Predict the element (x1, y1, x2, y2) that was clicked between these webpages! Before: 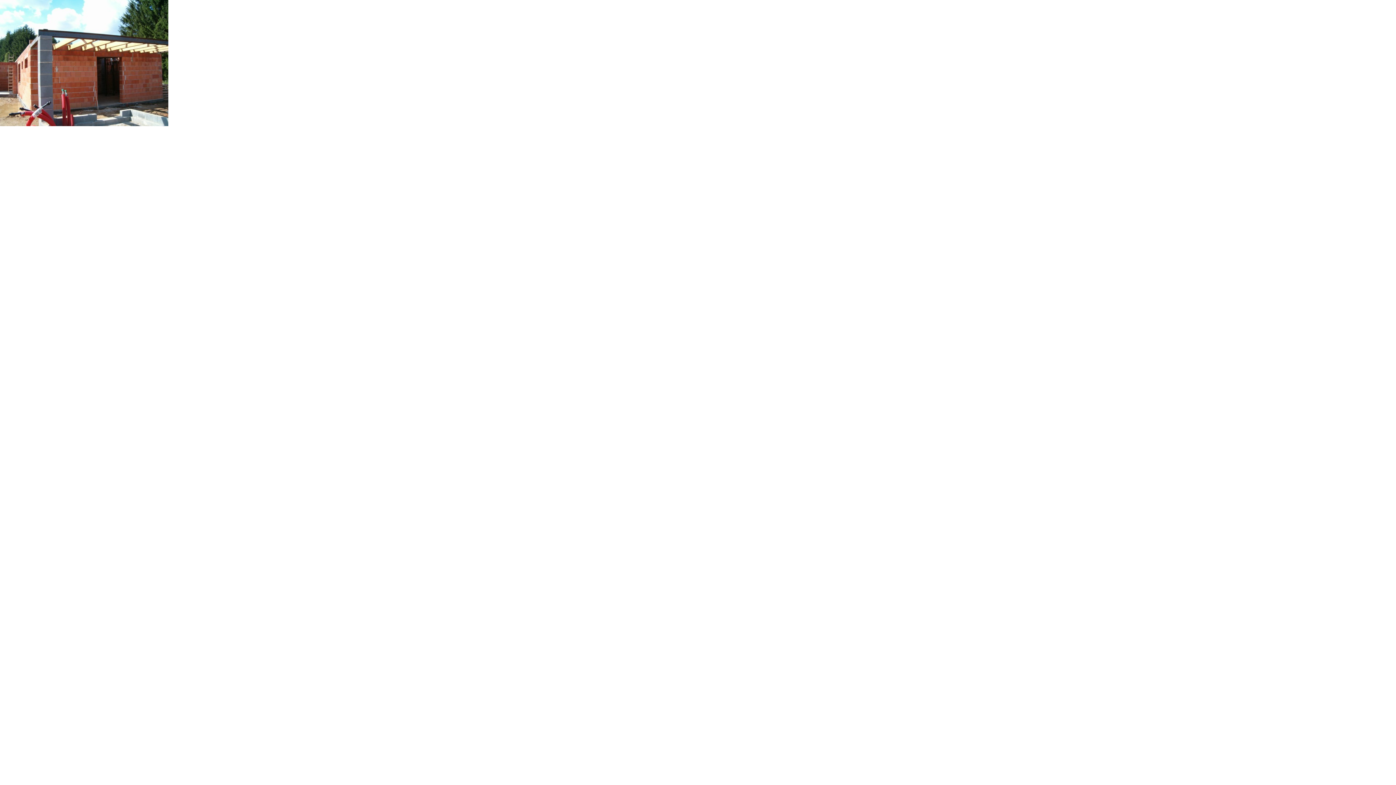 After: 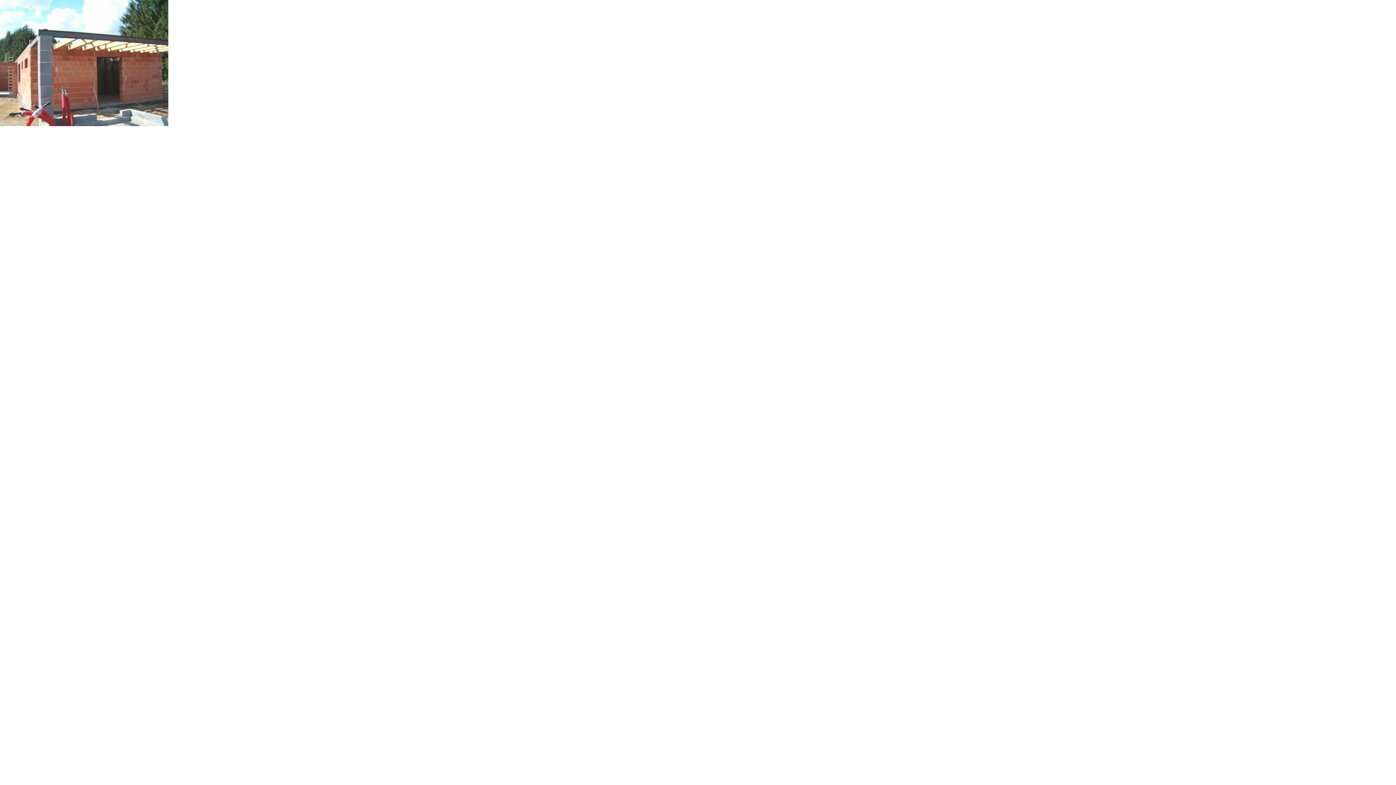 Action: bbox: (0, 121, 168, 127)